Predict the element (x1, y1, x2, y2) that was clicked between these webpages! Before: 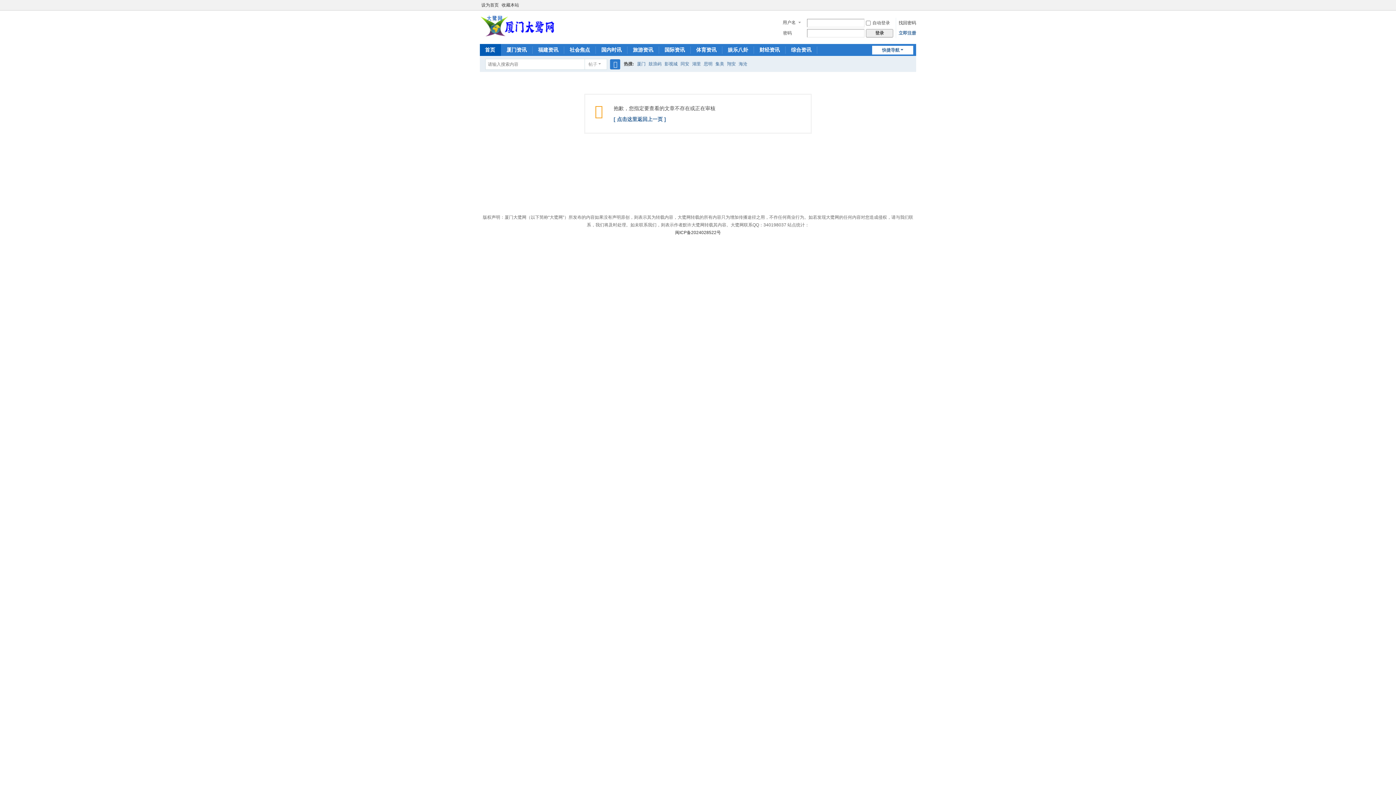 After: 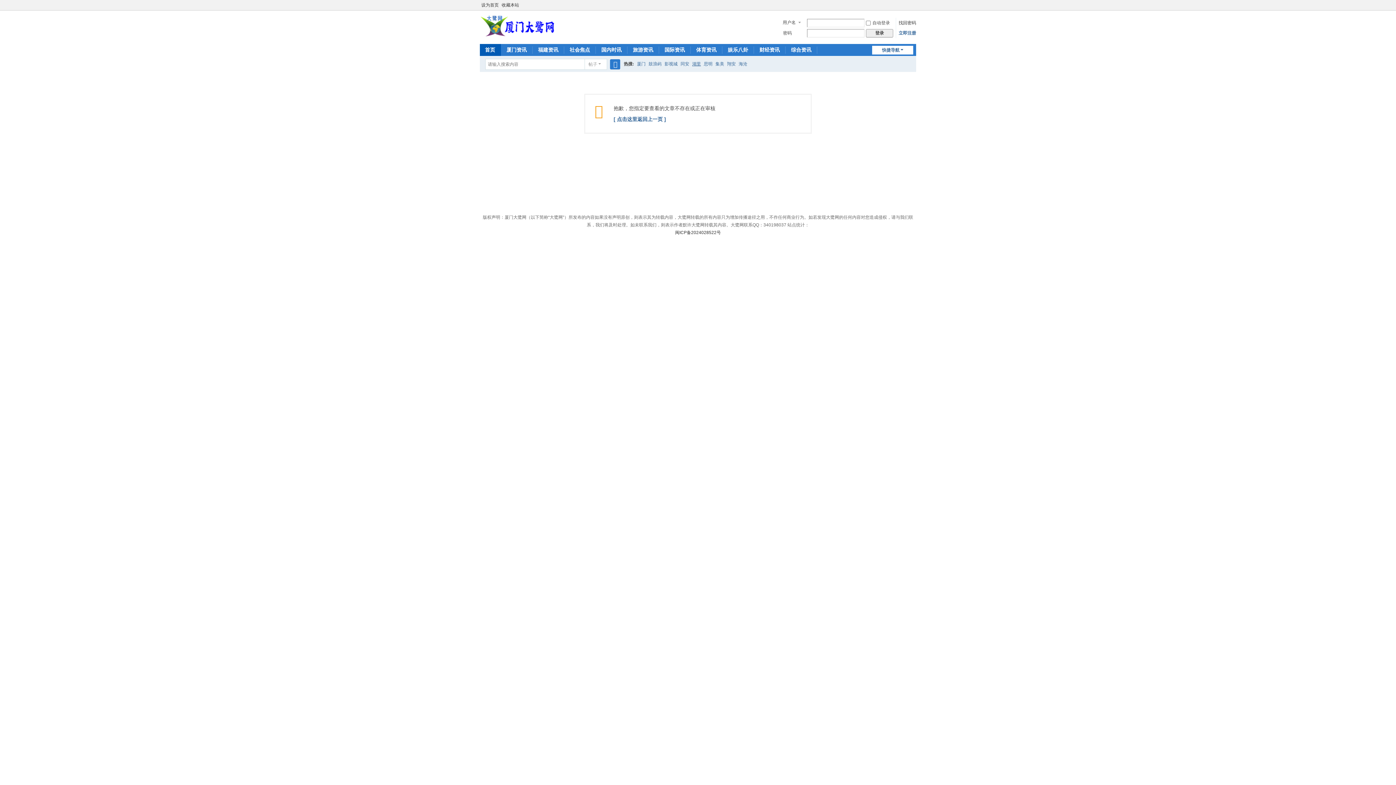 Action: label: 湖里 bbox: (692, 56, 701, 71)